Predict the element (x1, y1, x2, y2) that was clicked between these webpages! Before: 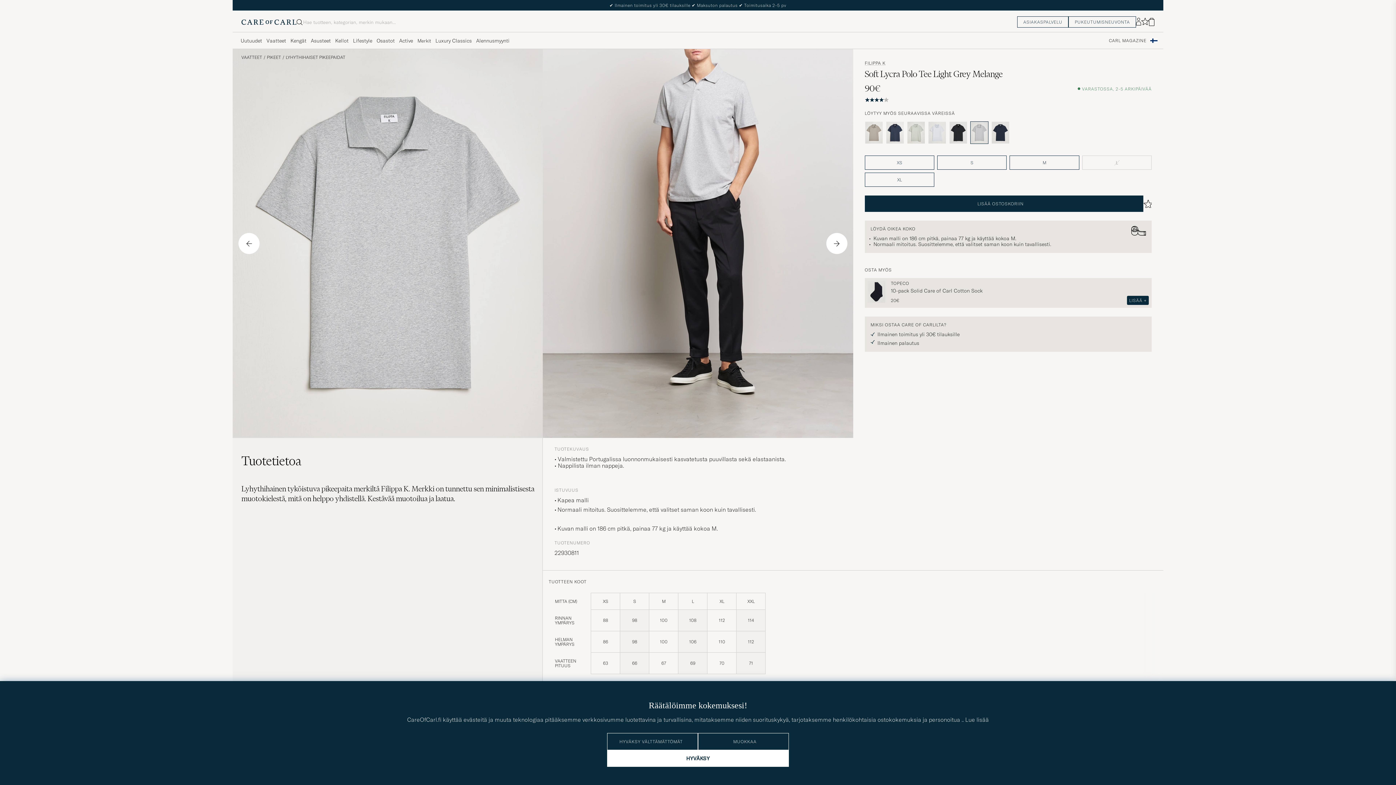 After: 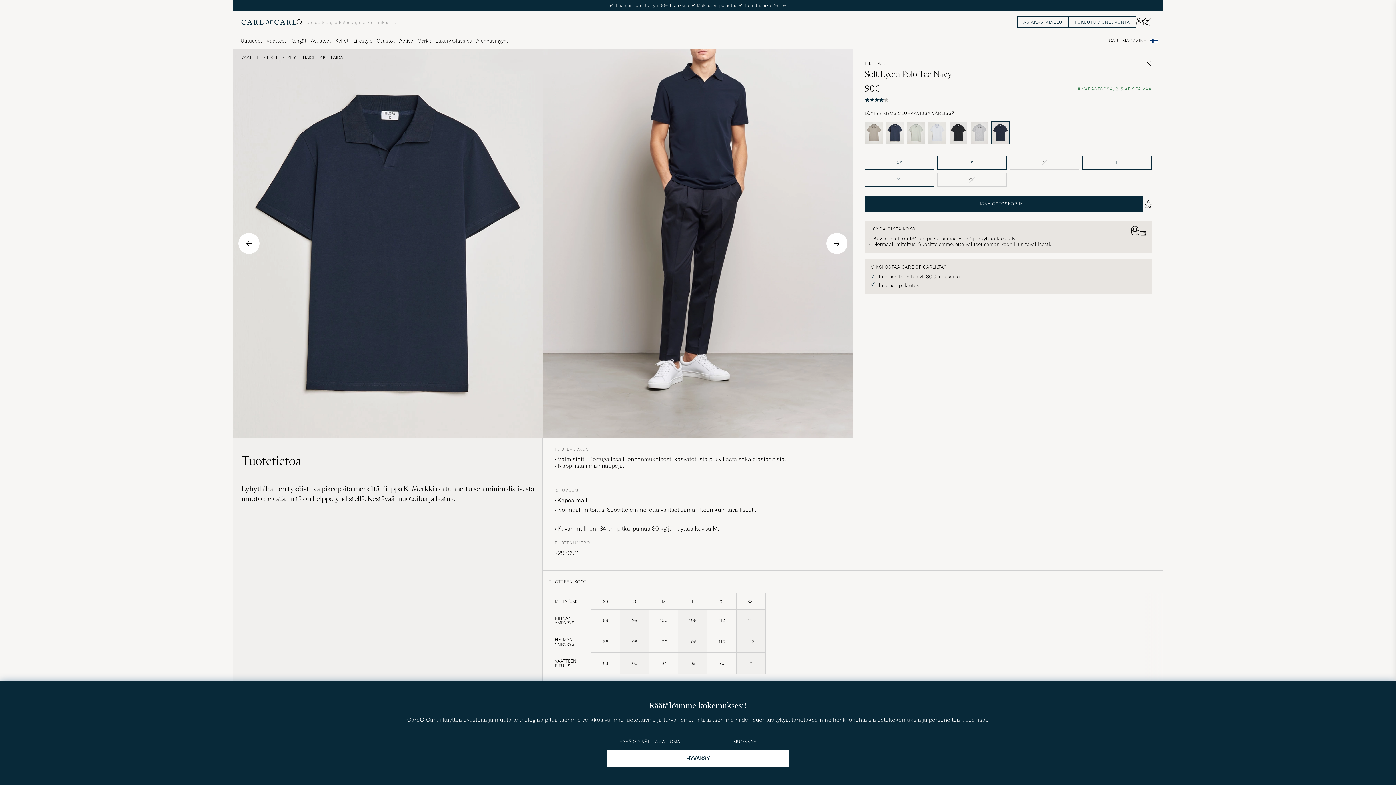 Action: bbox: (991, 121, 1009, 144)